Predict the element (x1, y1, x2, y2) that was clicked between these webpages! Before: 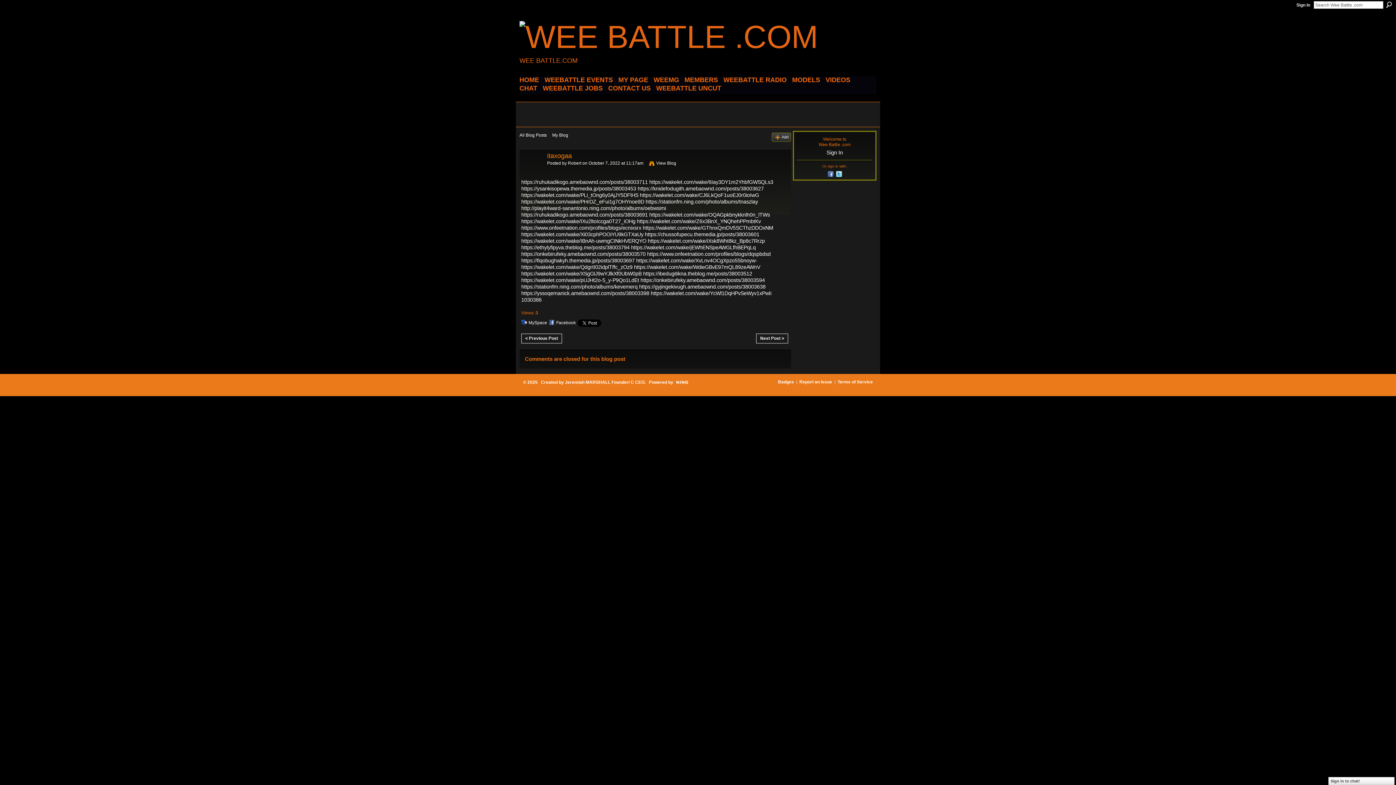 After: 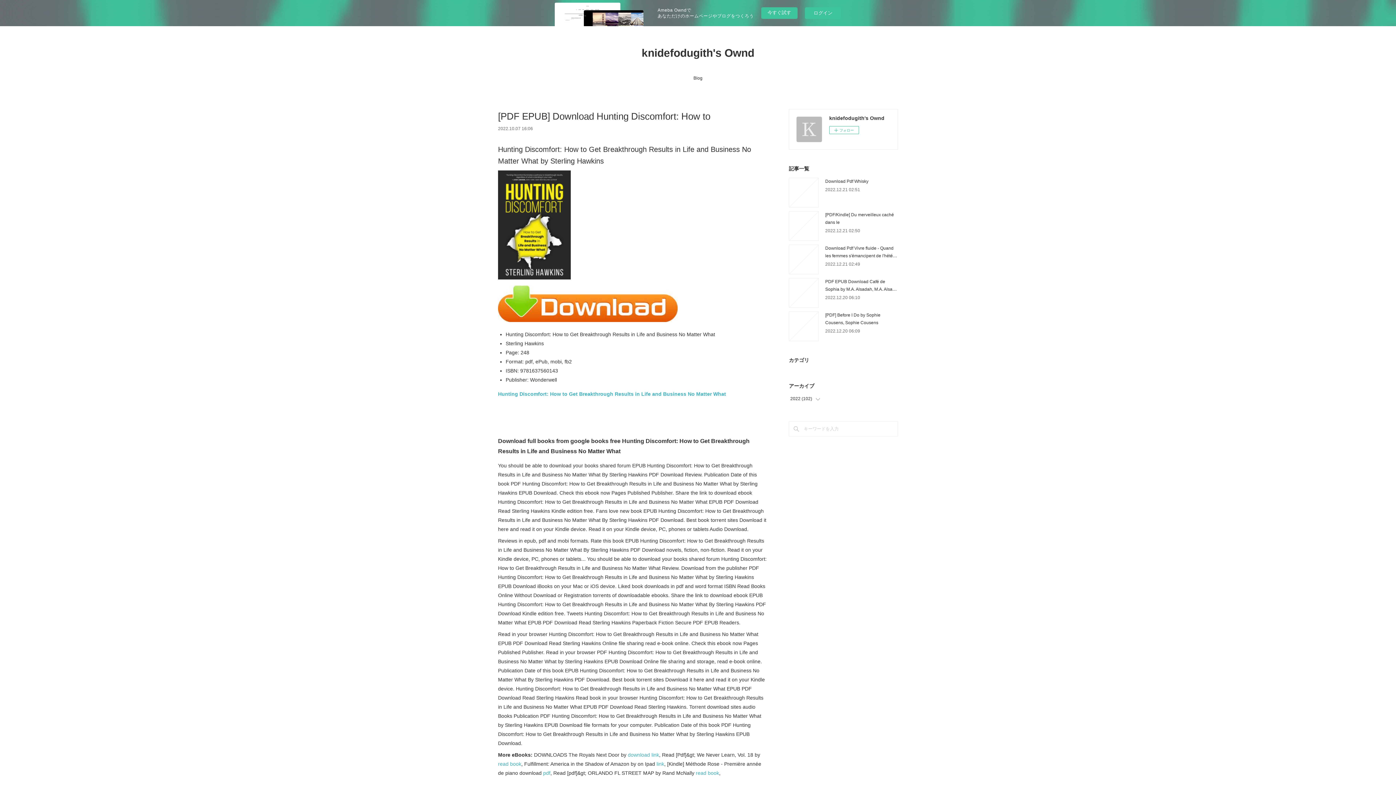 Action: label: https://knidefodugith.amebaownd.com/posts/38003627 bbox: (637, 185, 764, 191)